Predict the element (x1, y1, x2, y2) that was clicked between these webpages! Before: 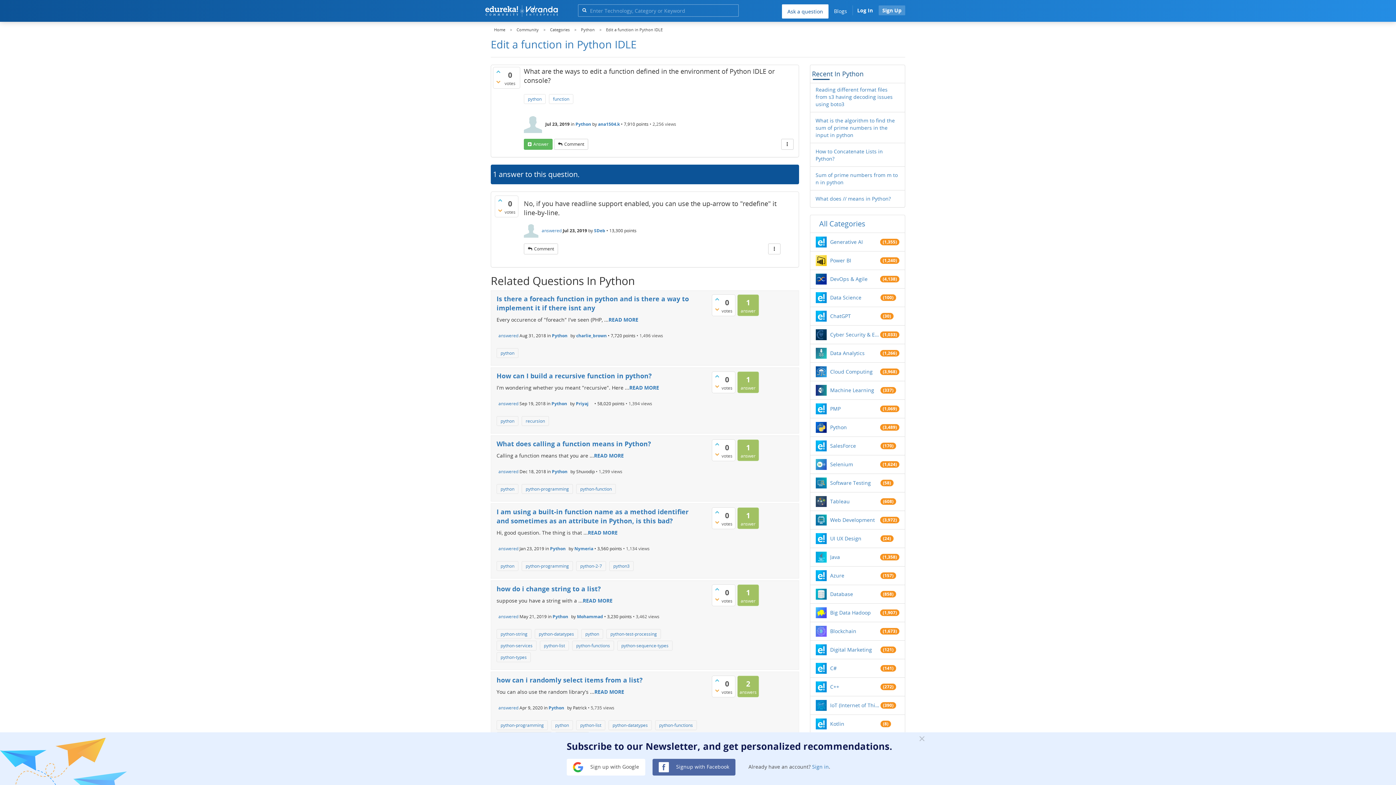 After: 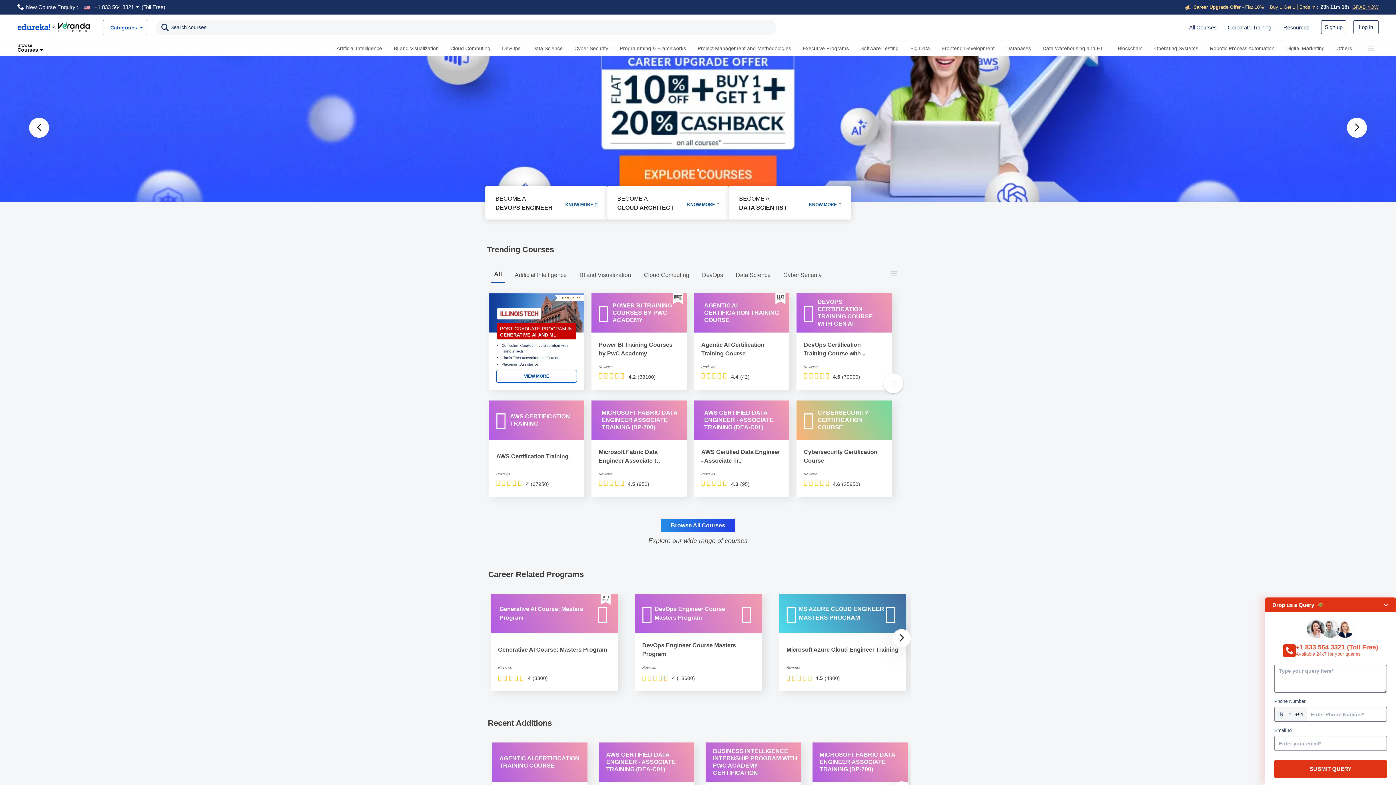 Action: bbox: (490, 21, 508, 37) label: Home